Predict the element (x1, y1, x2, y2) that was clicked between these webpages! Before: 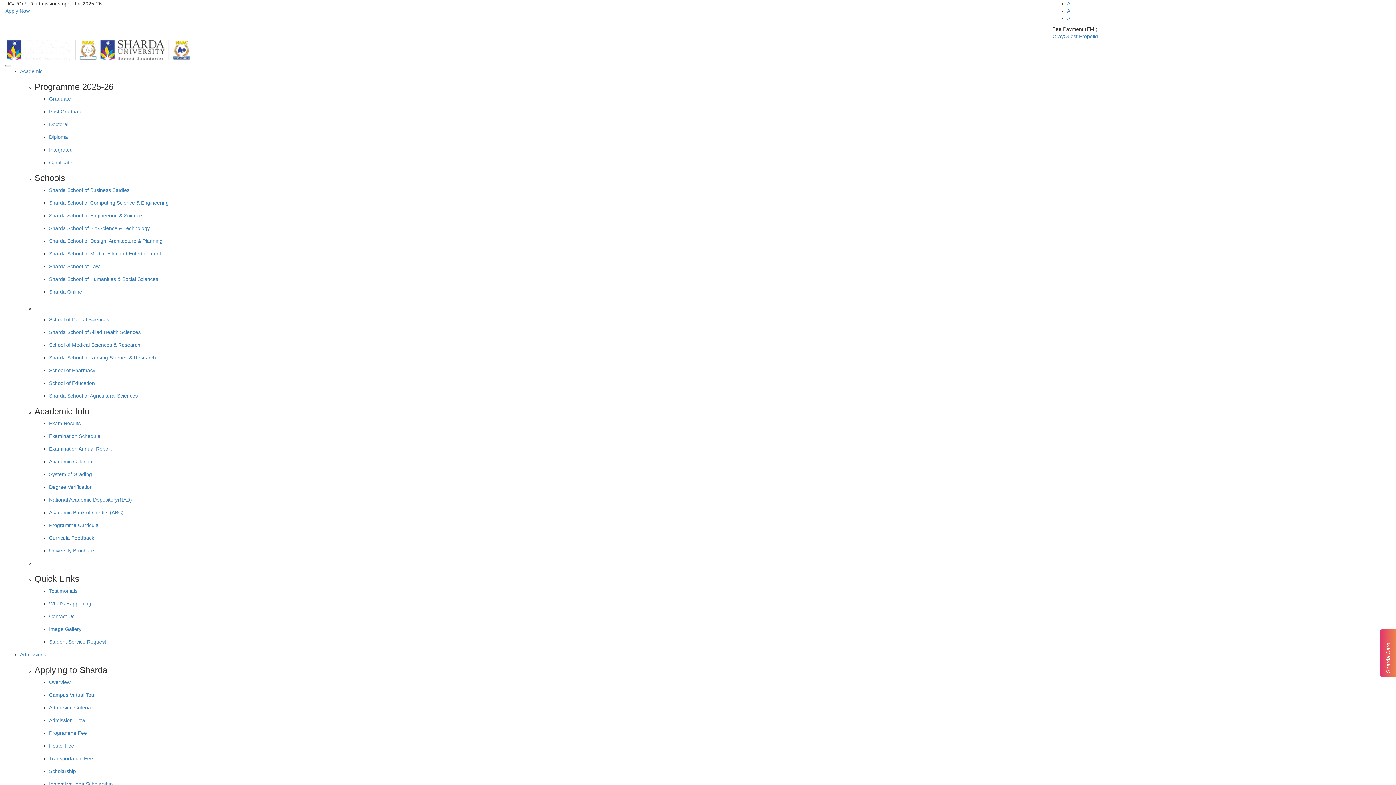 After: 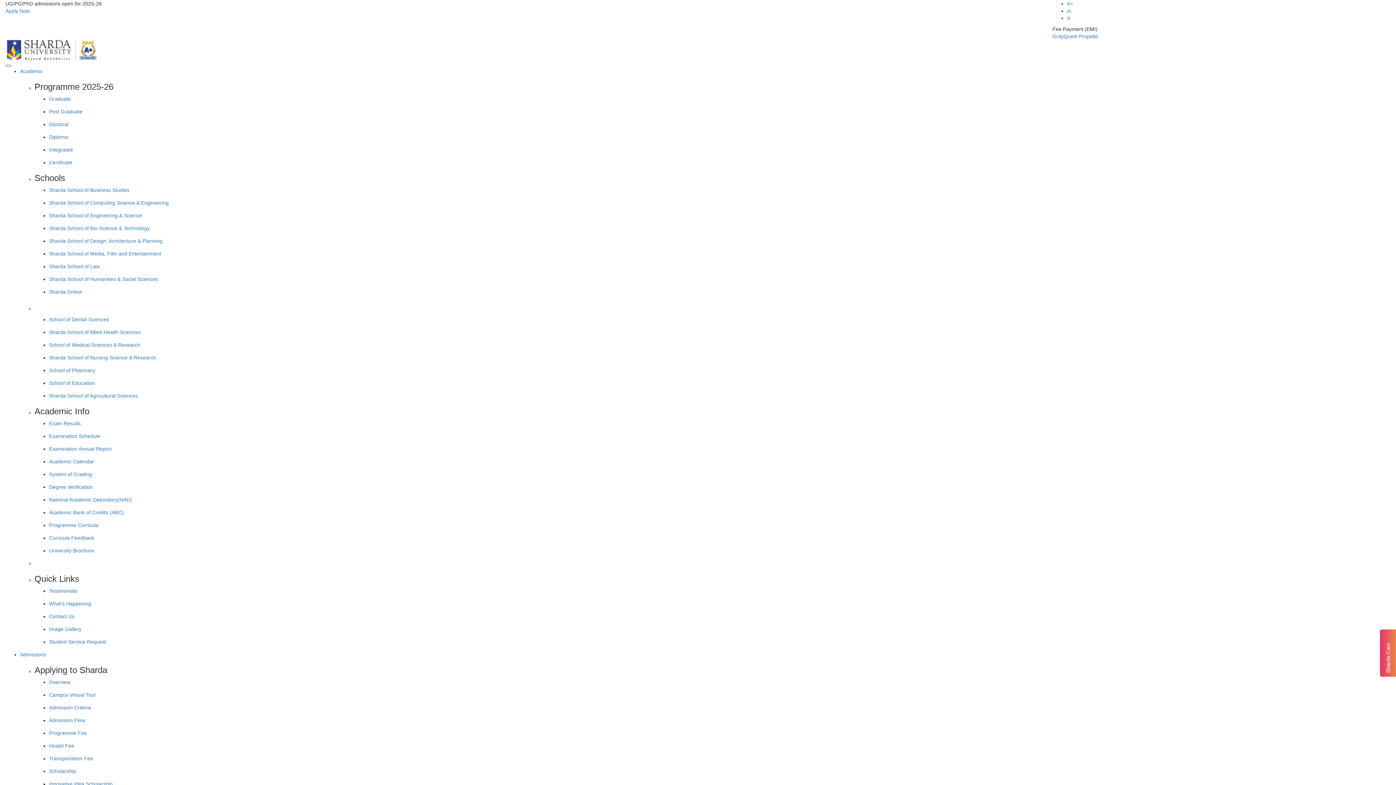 Action: label: Programme Fee bbox: (49, 730, 86, 736)